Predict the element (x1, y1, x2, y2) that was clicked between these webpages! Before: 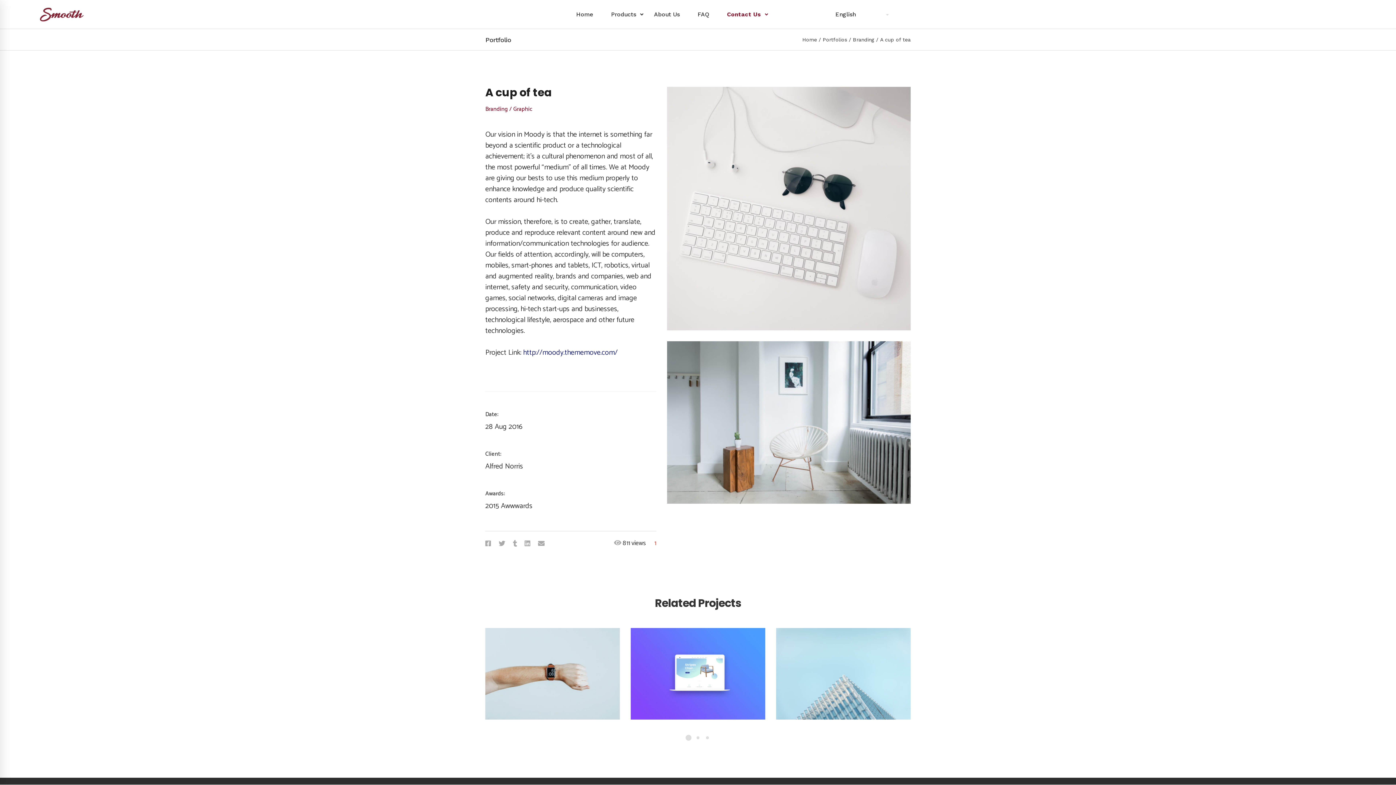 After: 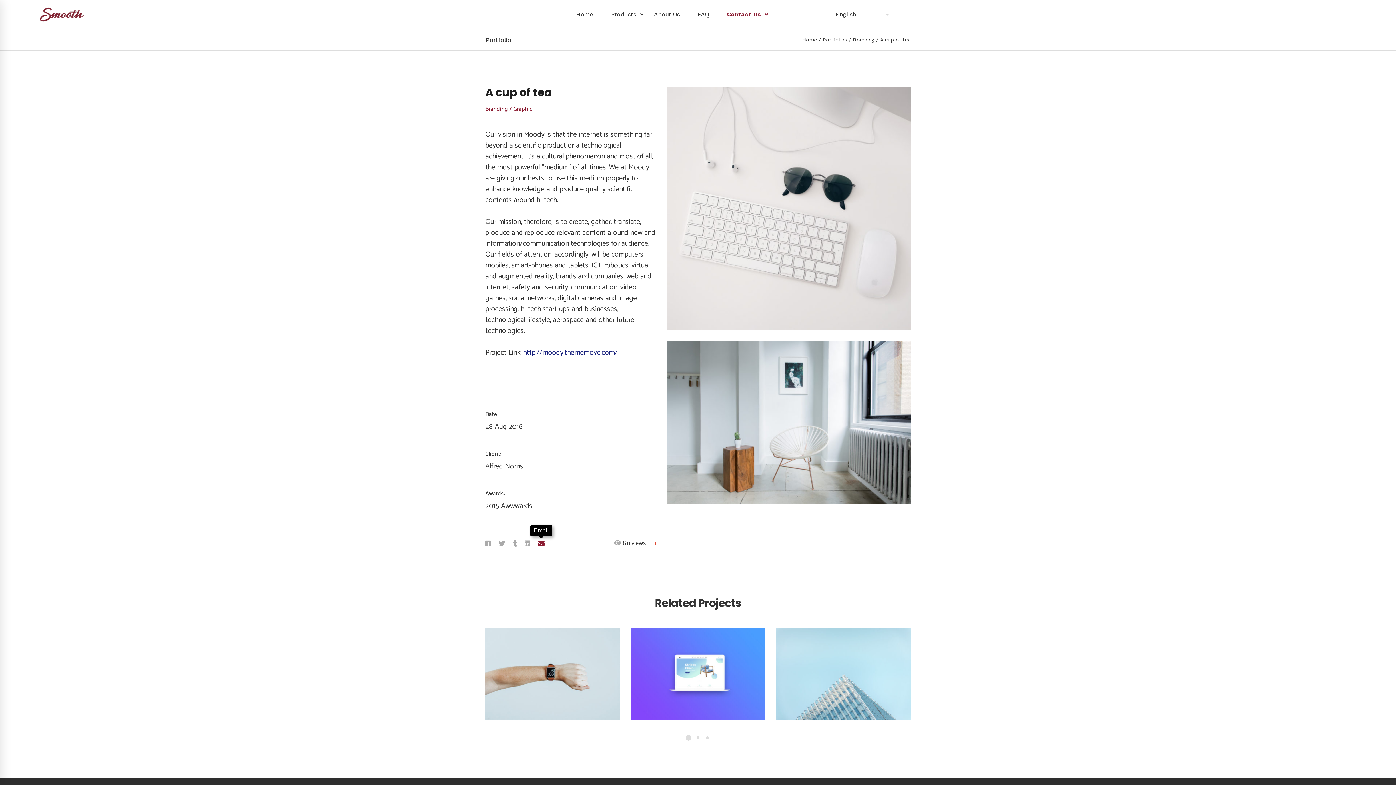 Action: label: Email bbox: (535, 539, 547, 549)